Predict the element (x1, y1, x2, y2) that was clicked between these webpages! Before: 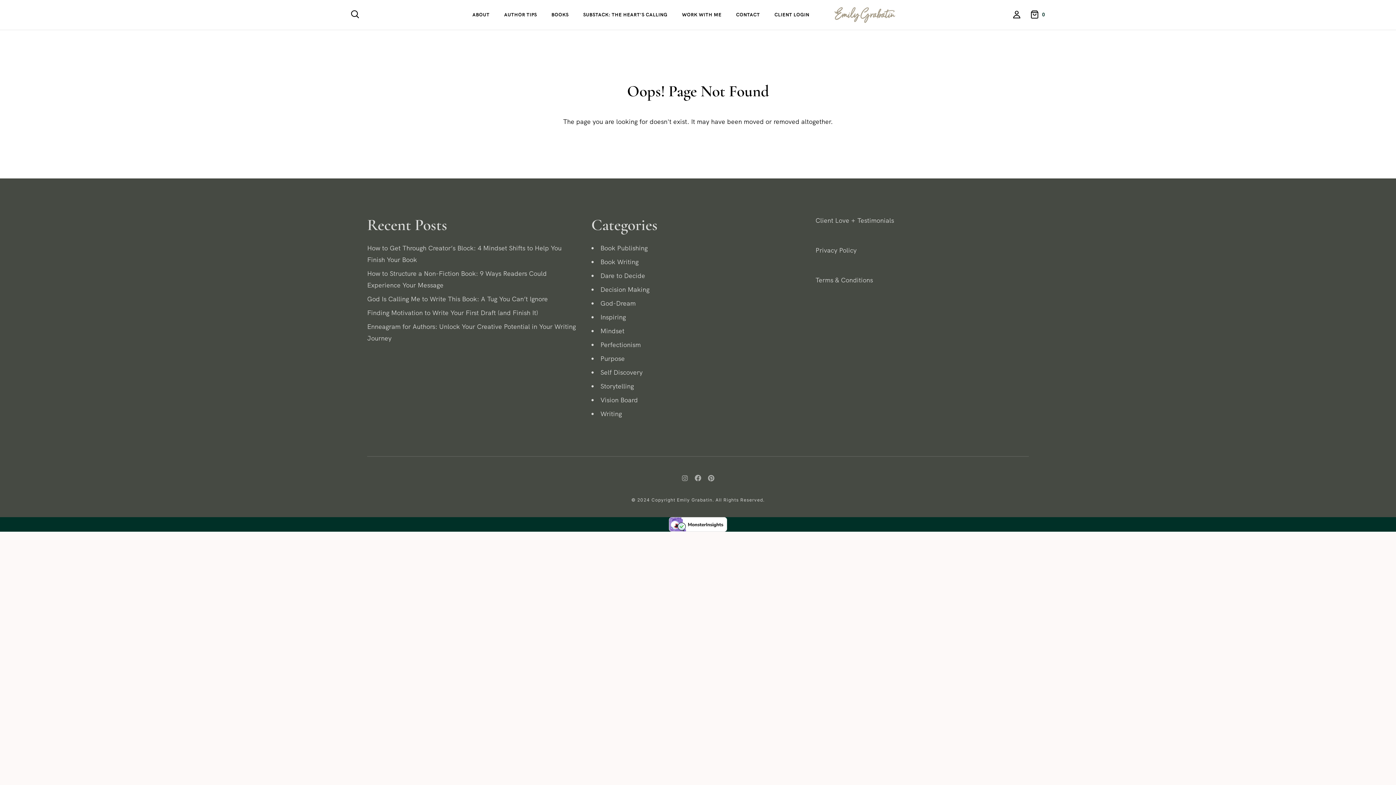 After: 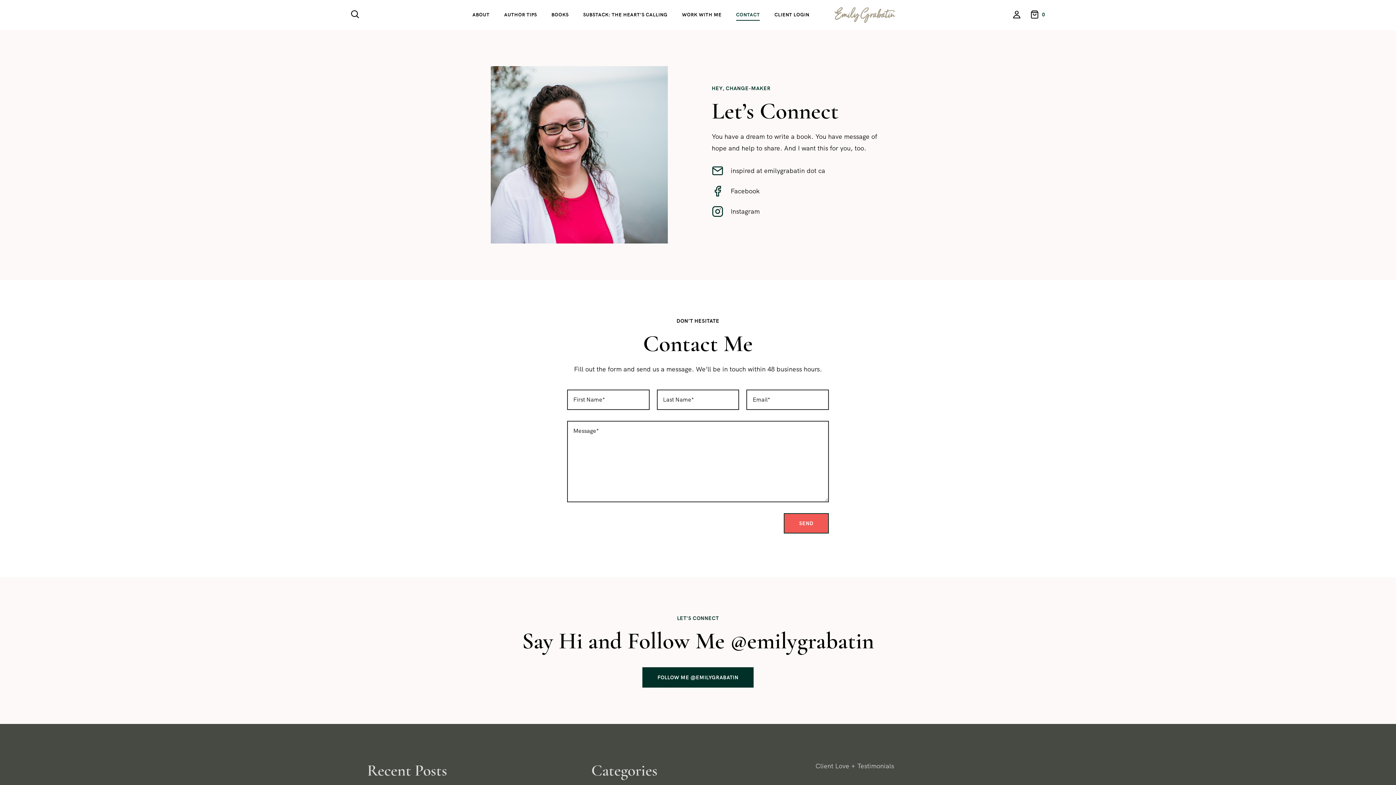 Action: label: CONTACT bbox: (736, 4, 760, 25)